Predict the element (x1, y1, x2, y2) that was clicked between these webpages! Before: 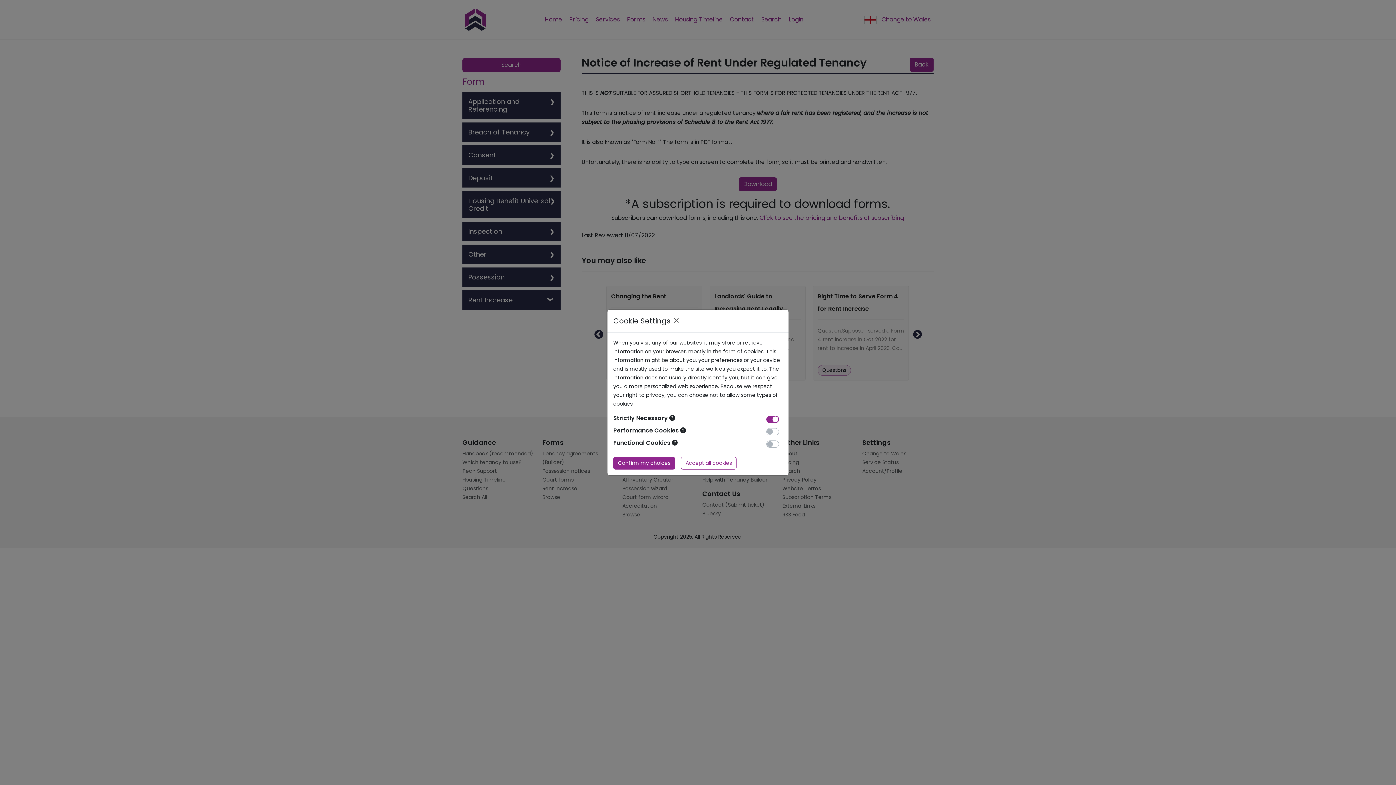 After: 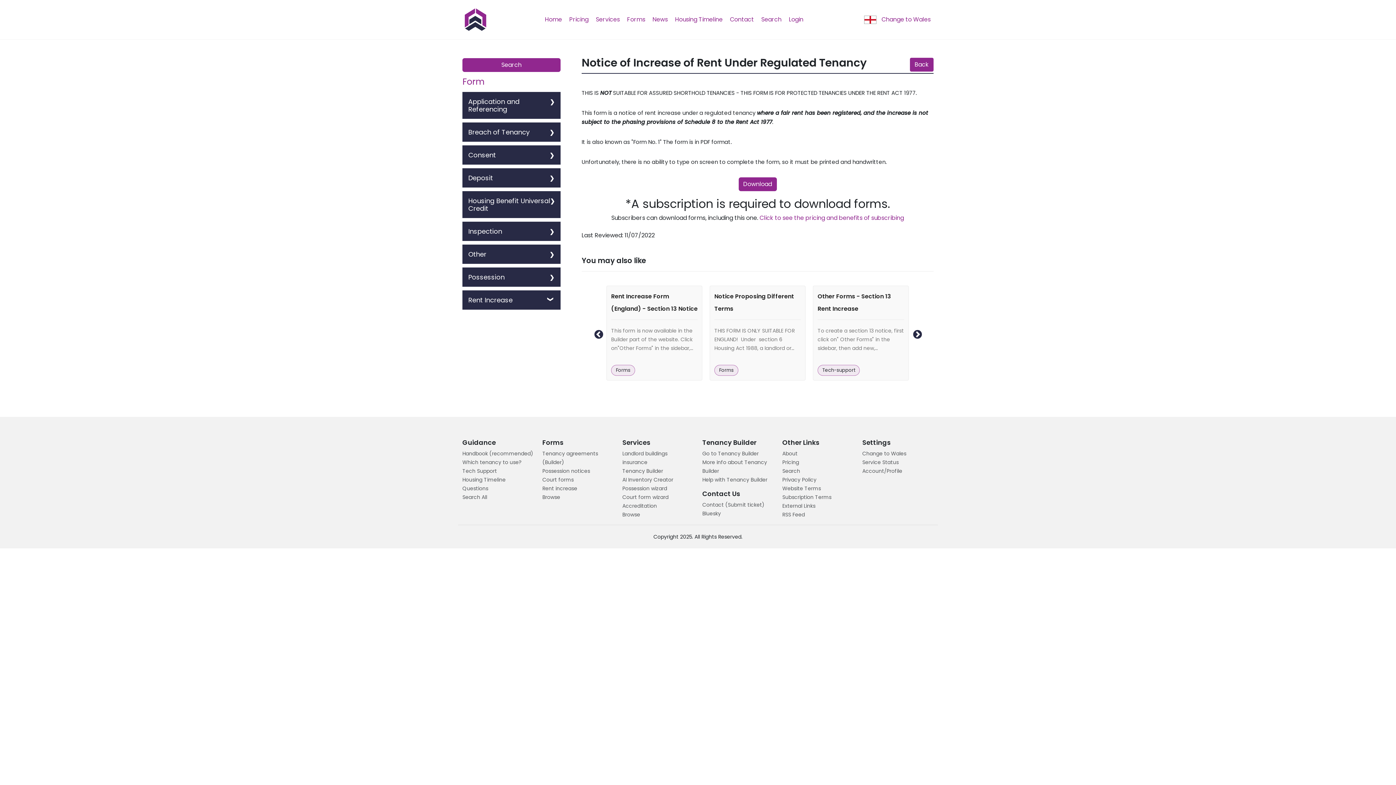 Action: label: Close bbox: (670, 316, 682, 325)